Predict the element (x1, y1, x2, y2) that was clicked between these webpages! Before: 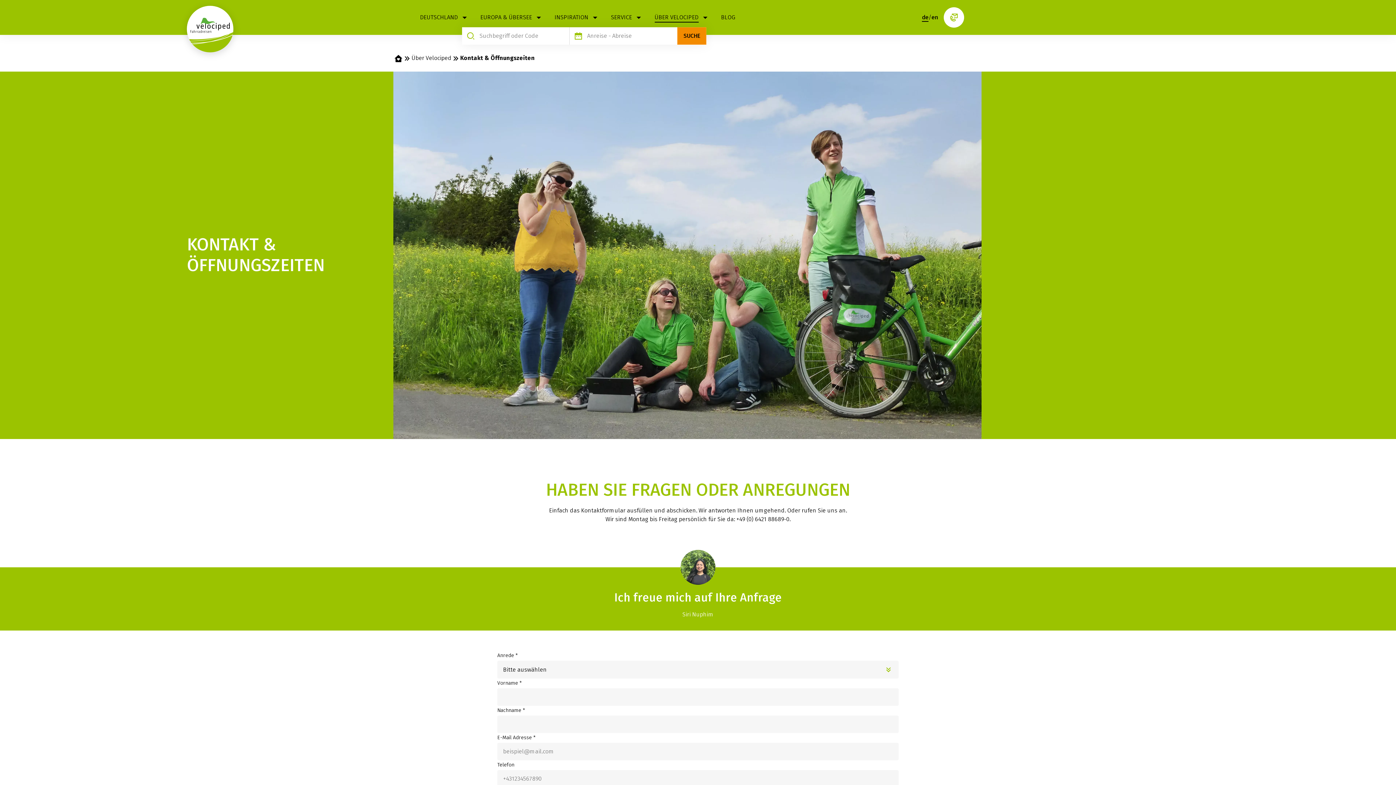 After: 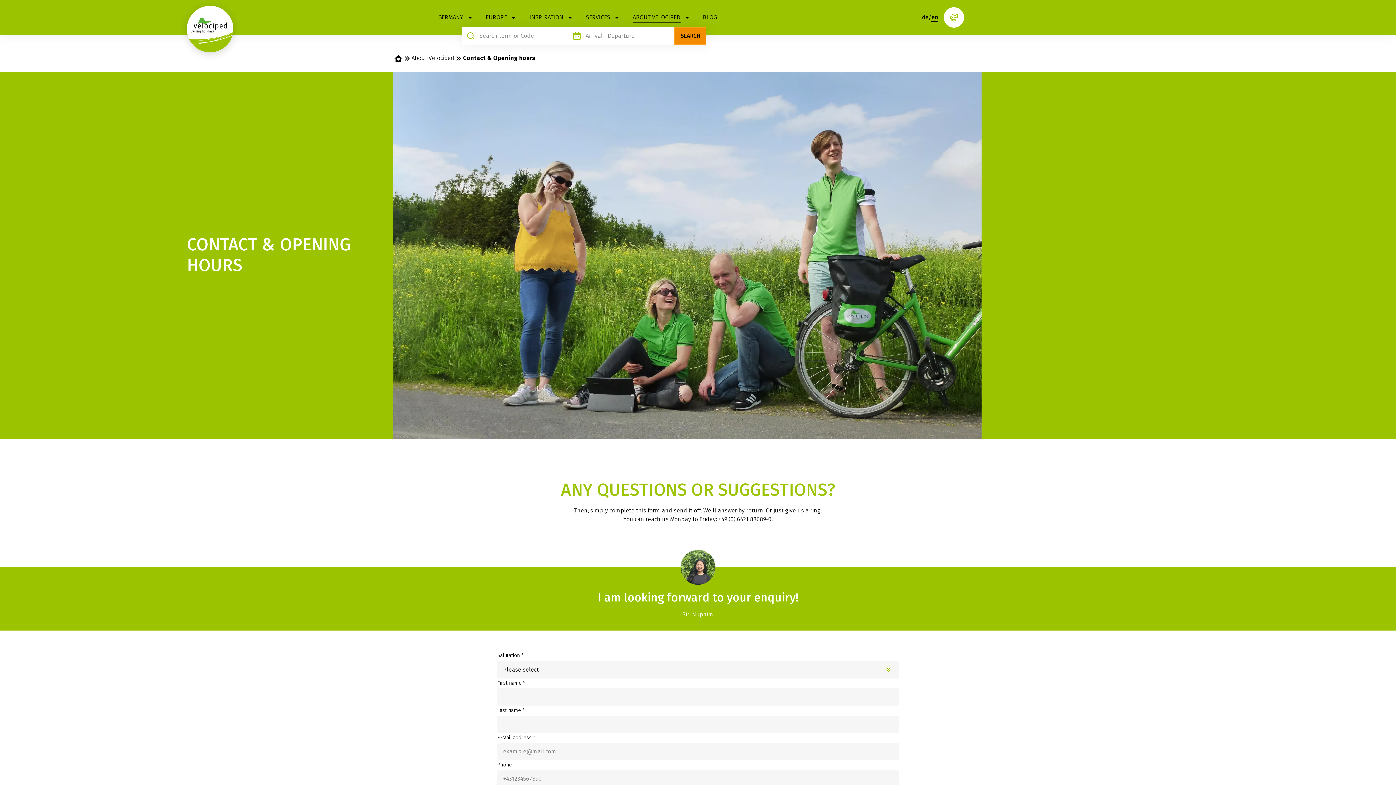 Action: bbox: (931, 13, 938, 21) label: en